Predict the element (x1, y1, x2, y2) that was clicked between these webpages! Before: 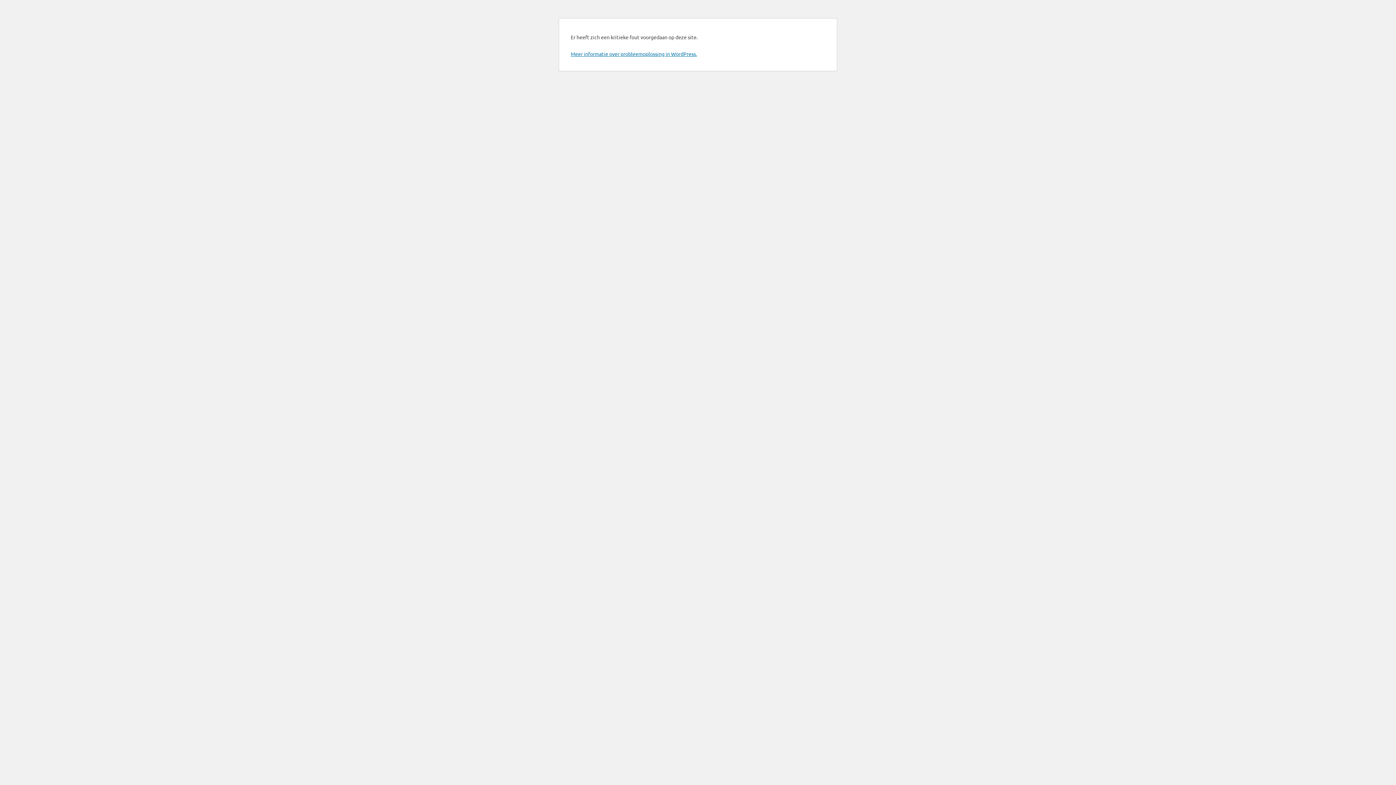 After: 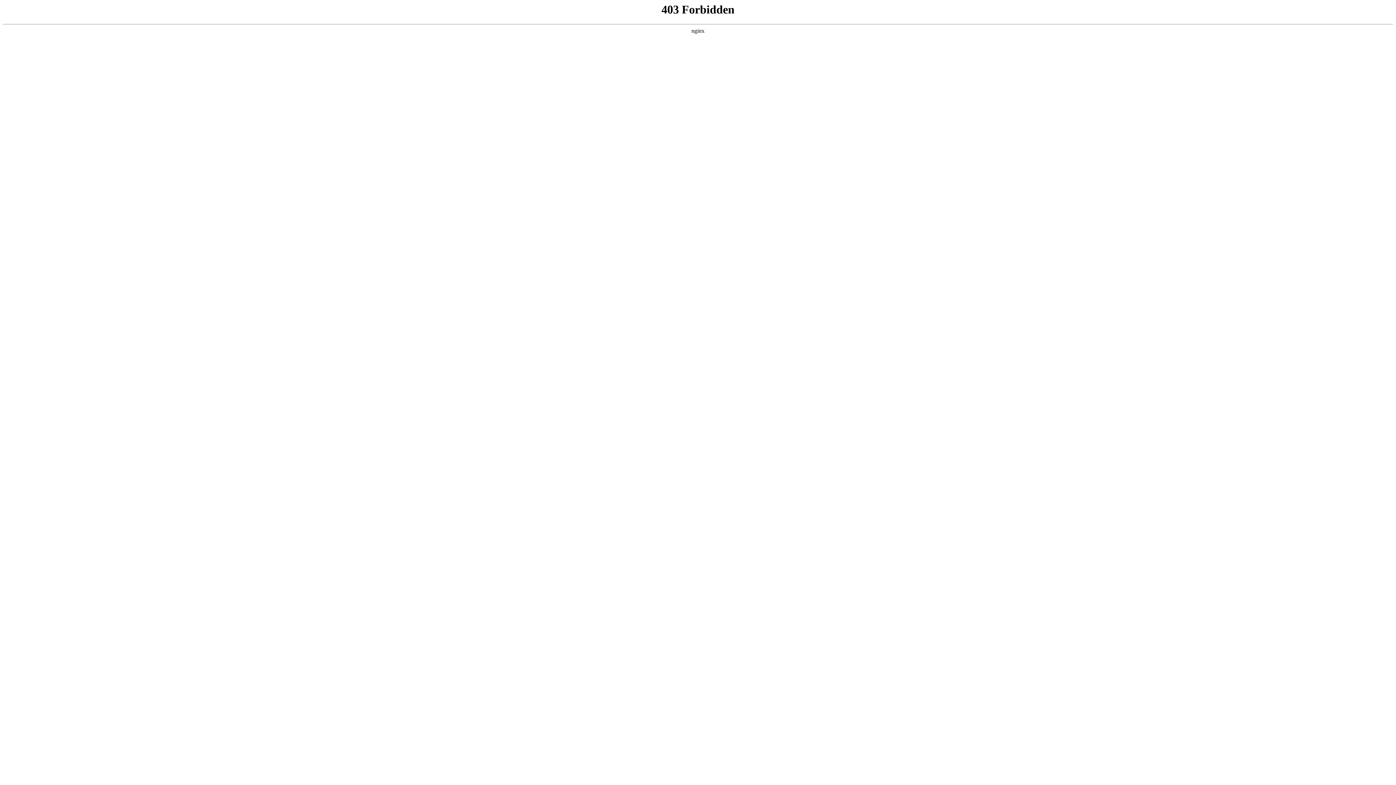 Action: bbox: (570, 50, 697, 57) label: Meer informatie over probleemoplossing in WordPress.